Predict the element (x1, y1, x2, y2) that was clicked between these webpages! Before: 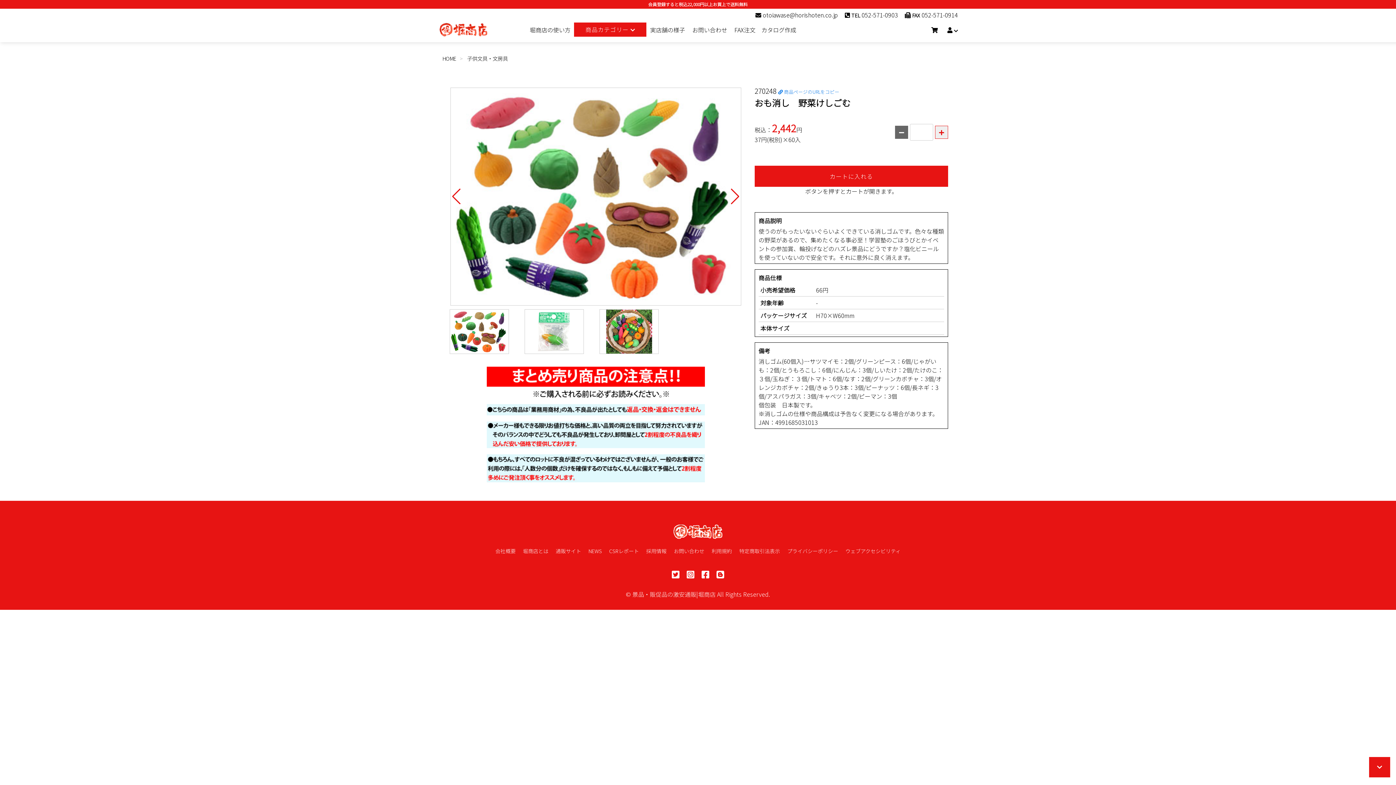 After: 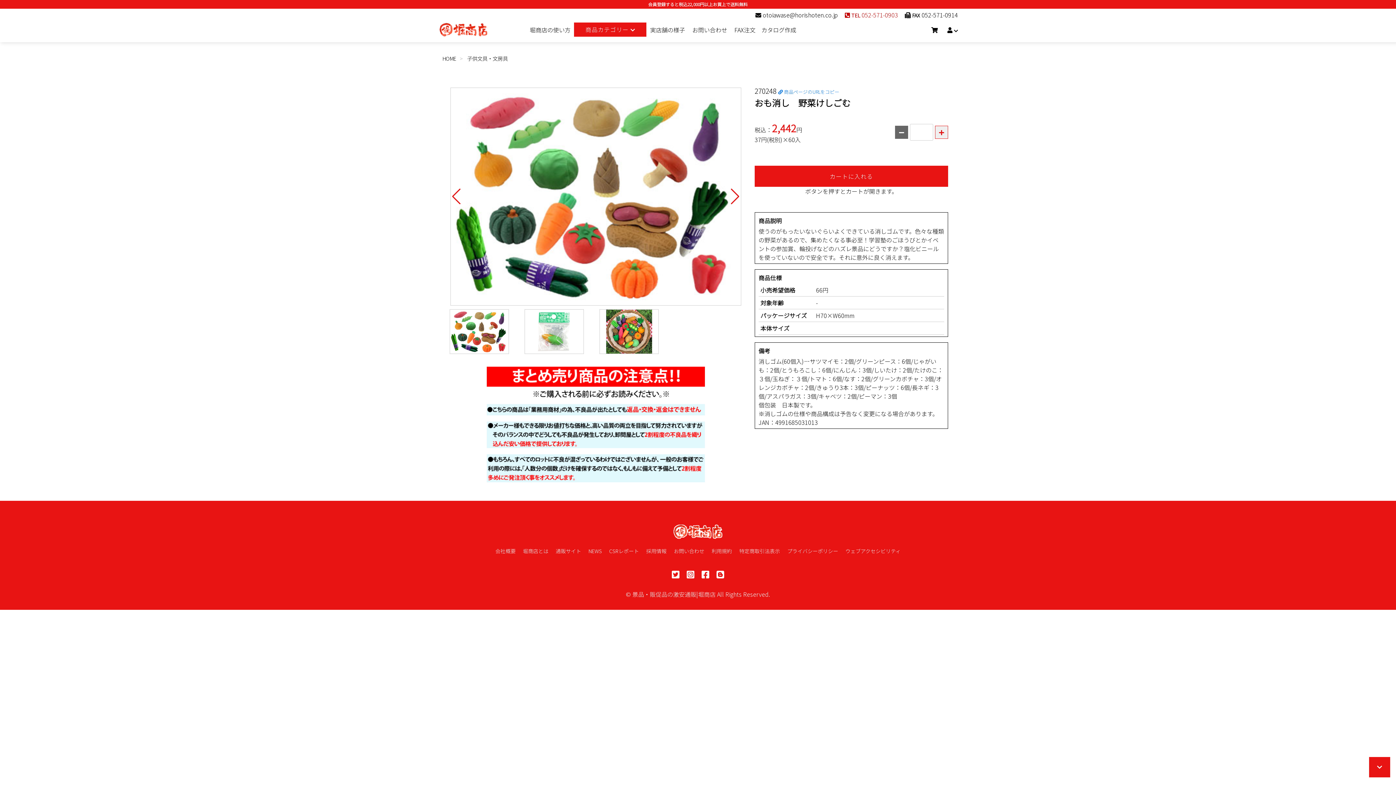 Action: bbox: (845, 10, 898, 19) label:  TEL 052-571-0903